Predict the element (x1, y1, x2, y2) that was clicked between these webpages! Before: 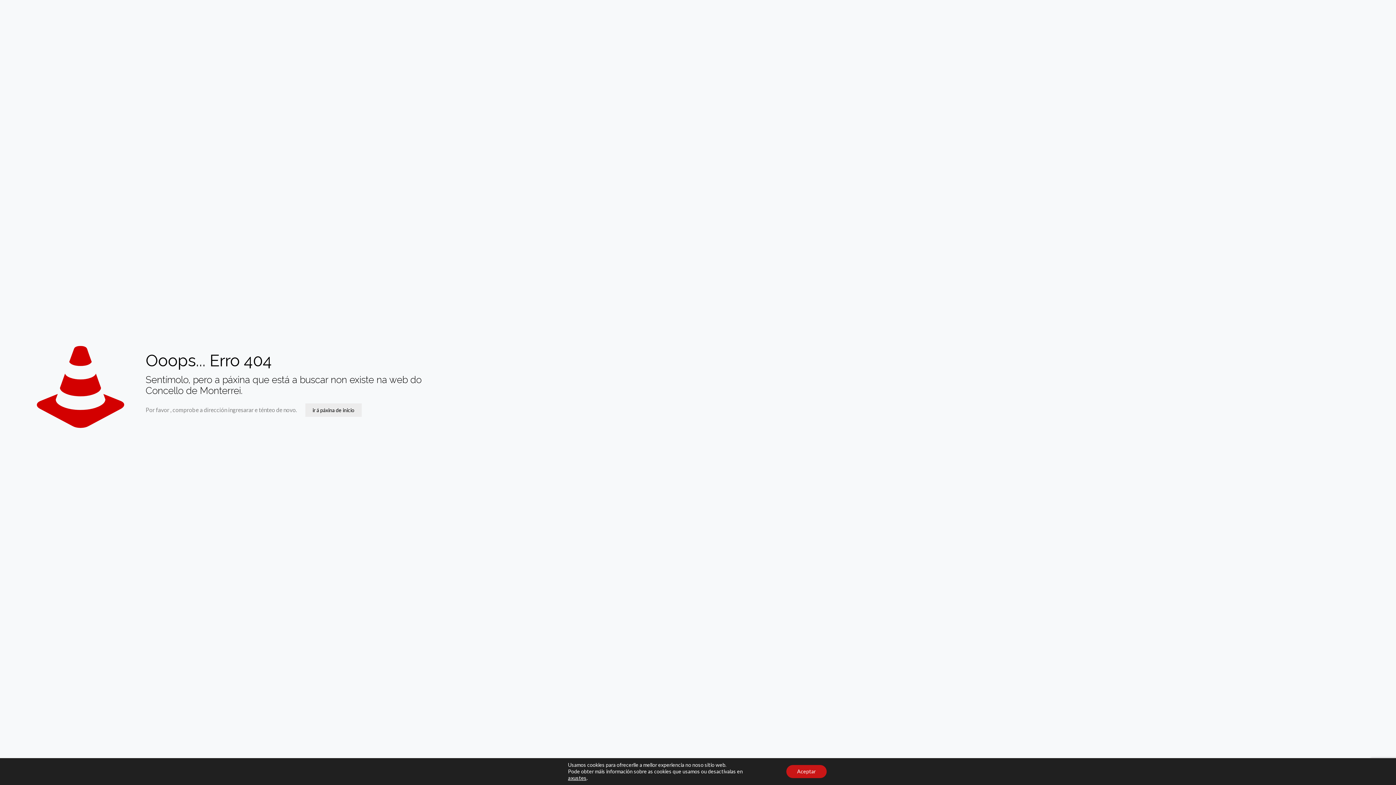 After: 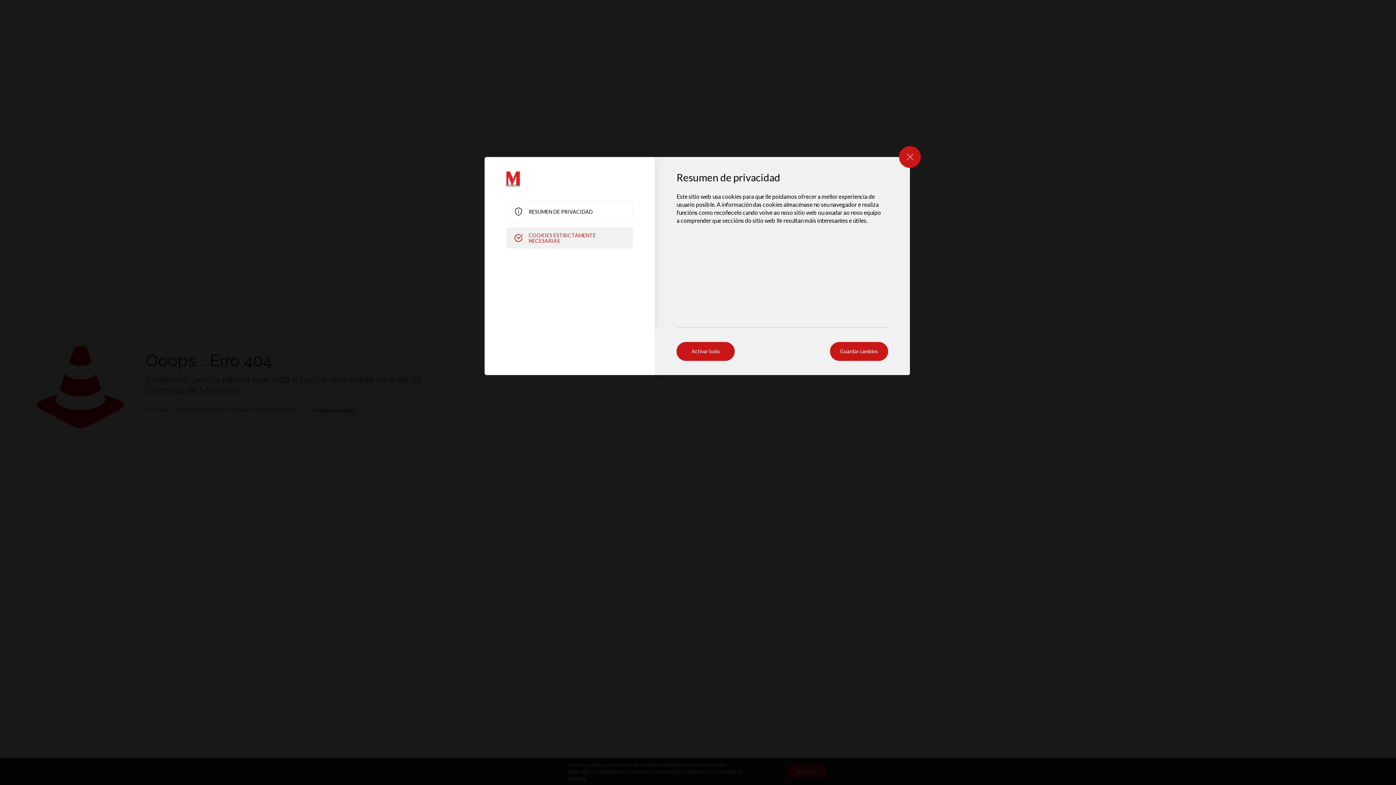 Action: bbox: (568, 775, 586, 781) label: axustes